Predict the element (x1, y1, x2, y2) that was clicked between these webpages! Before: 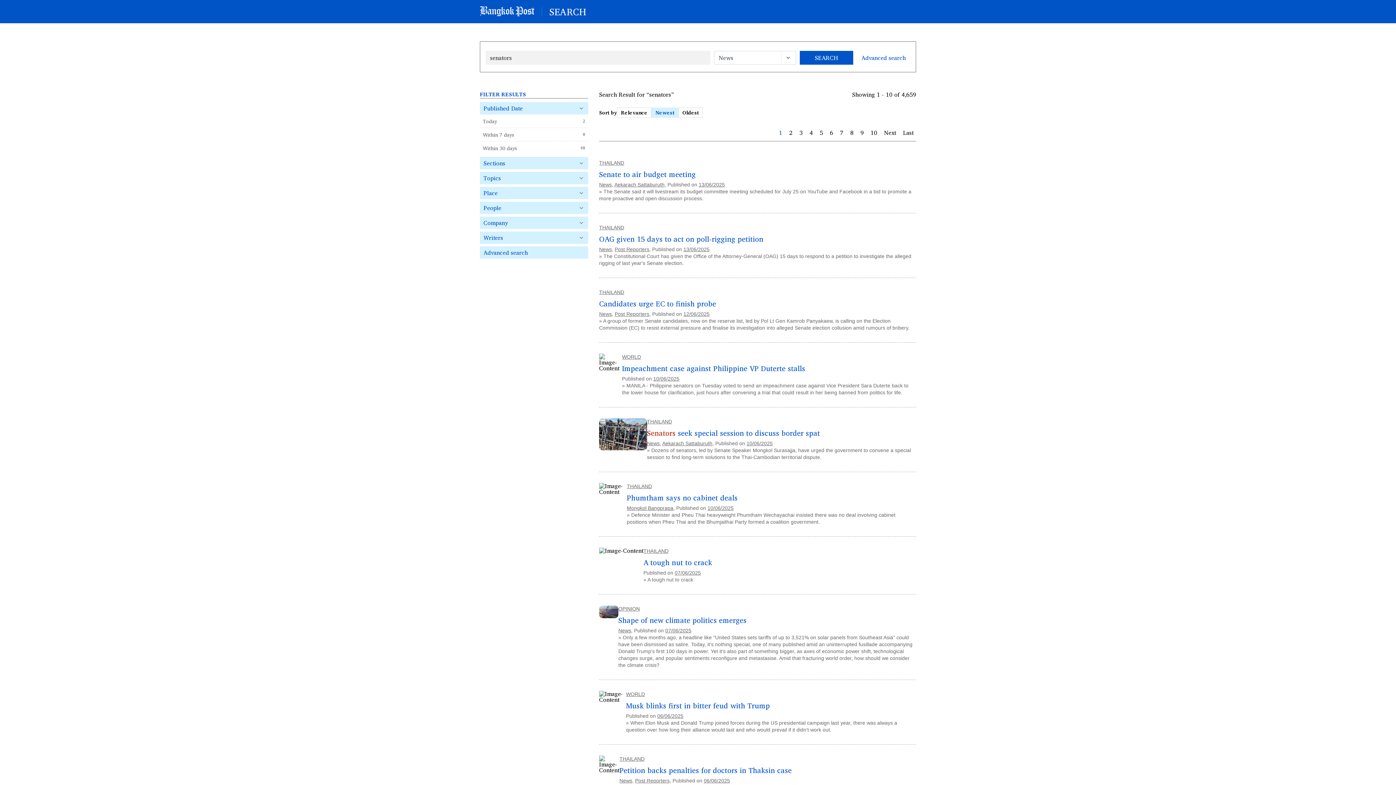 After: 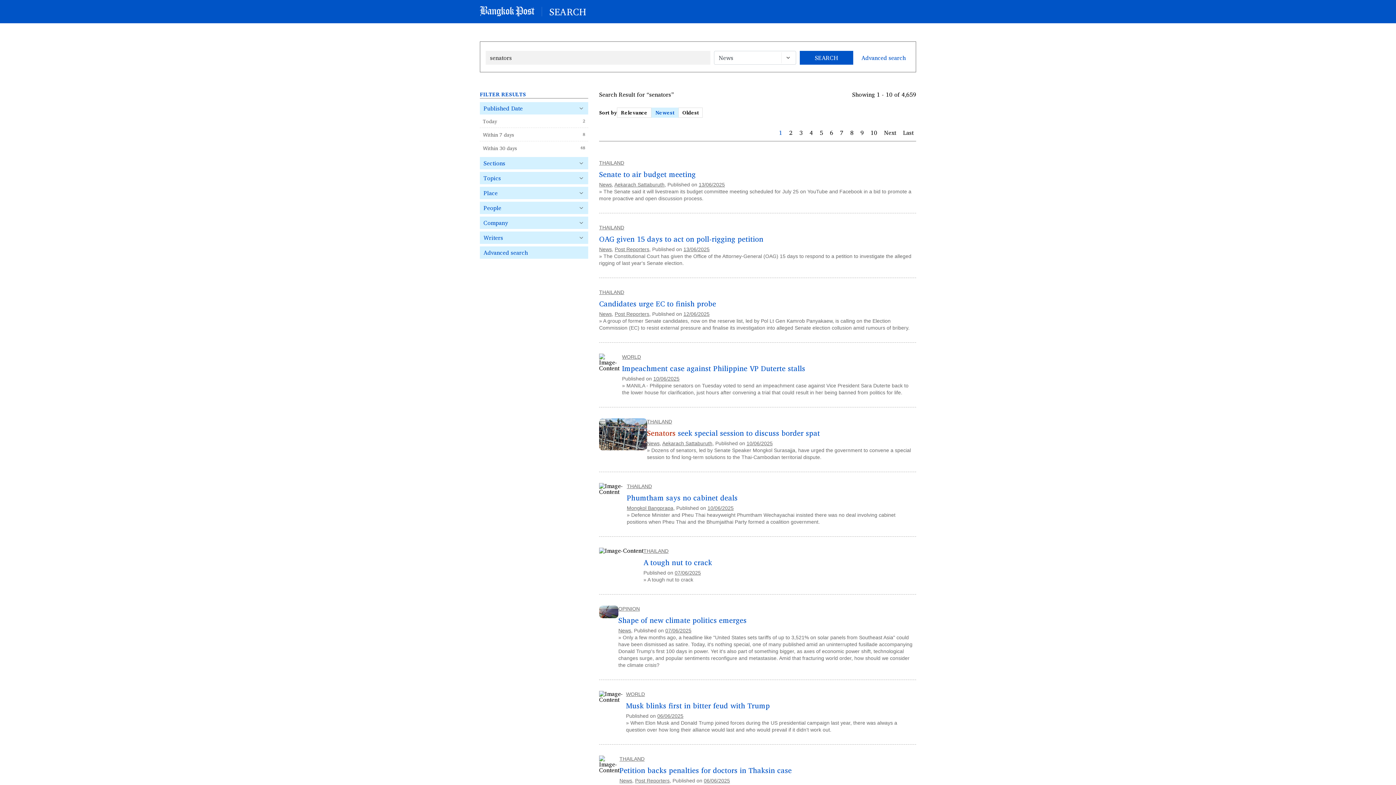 Action: bbox: (599, 443, 647, 453)